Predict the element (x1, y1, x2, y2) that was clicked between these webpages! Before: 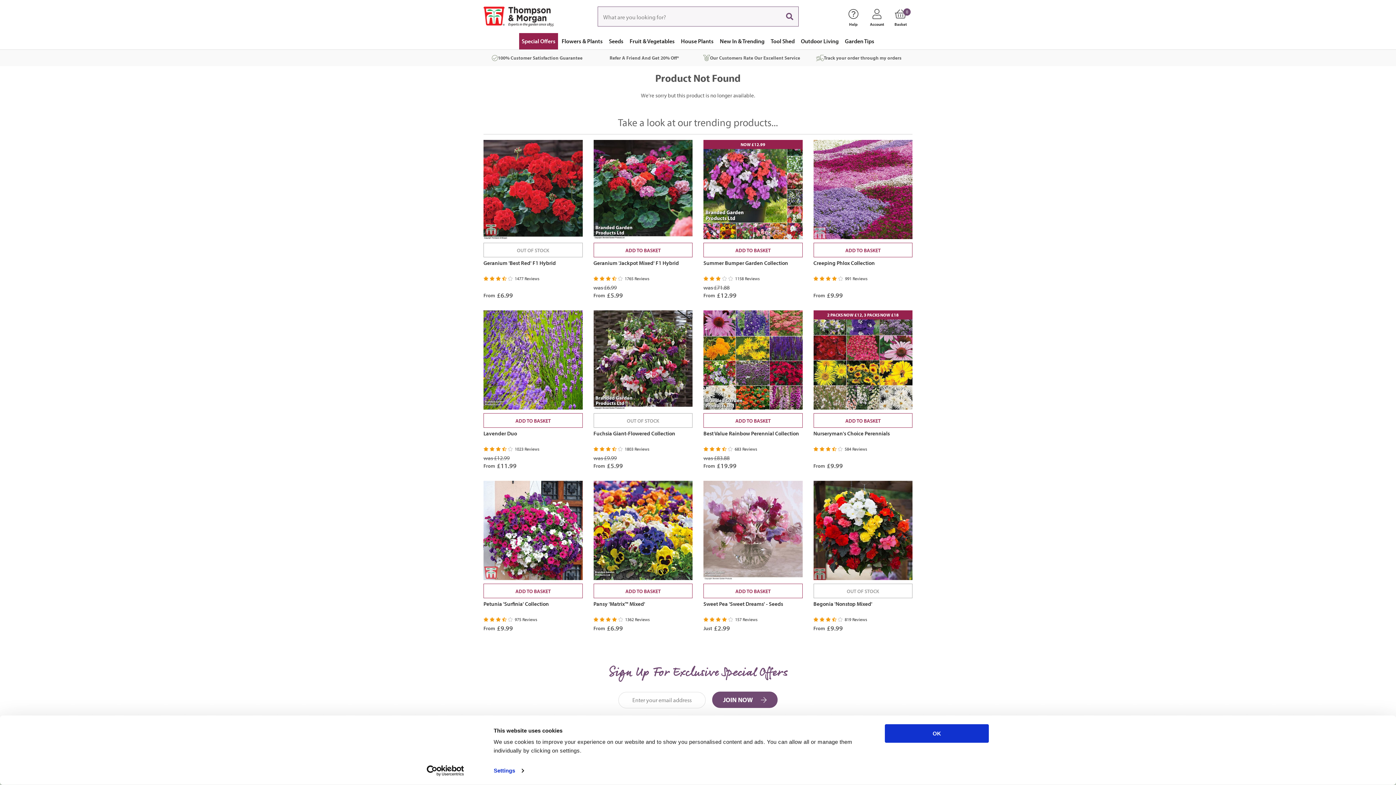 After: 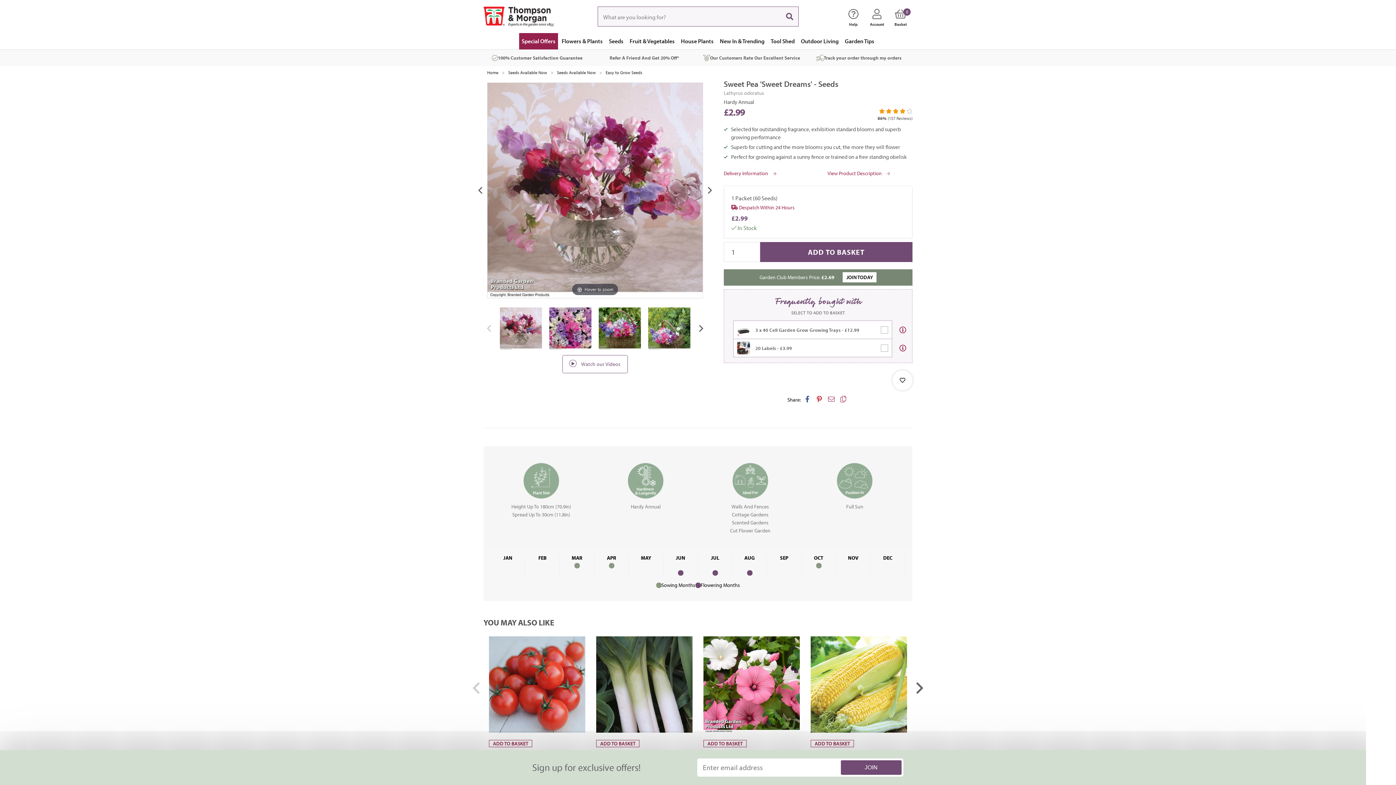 Action: label: Sweet Pea 'Sweet Dreams' - Seeds bbox: (703, 600, 783, 607)